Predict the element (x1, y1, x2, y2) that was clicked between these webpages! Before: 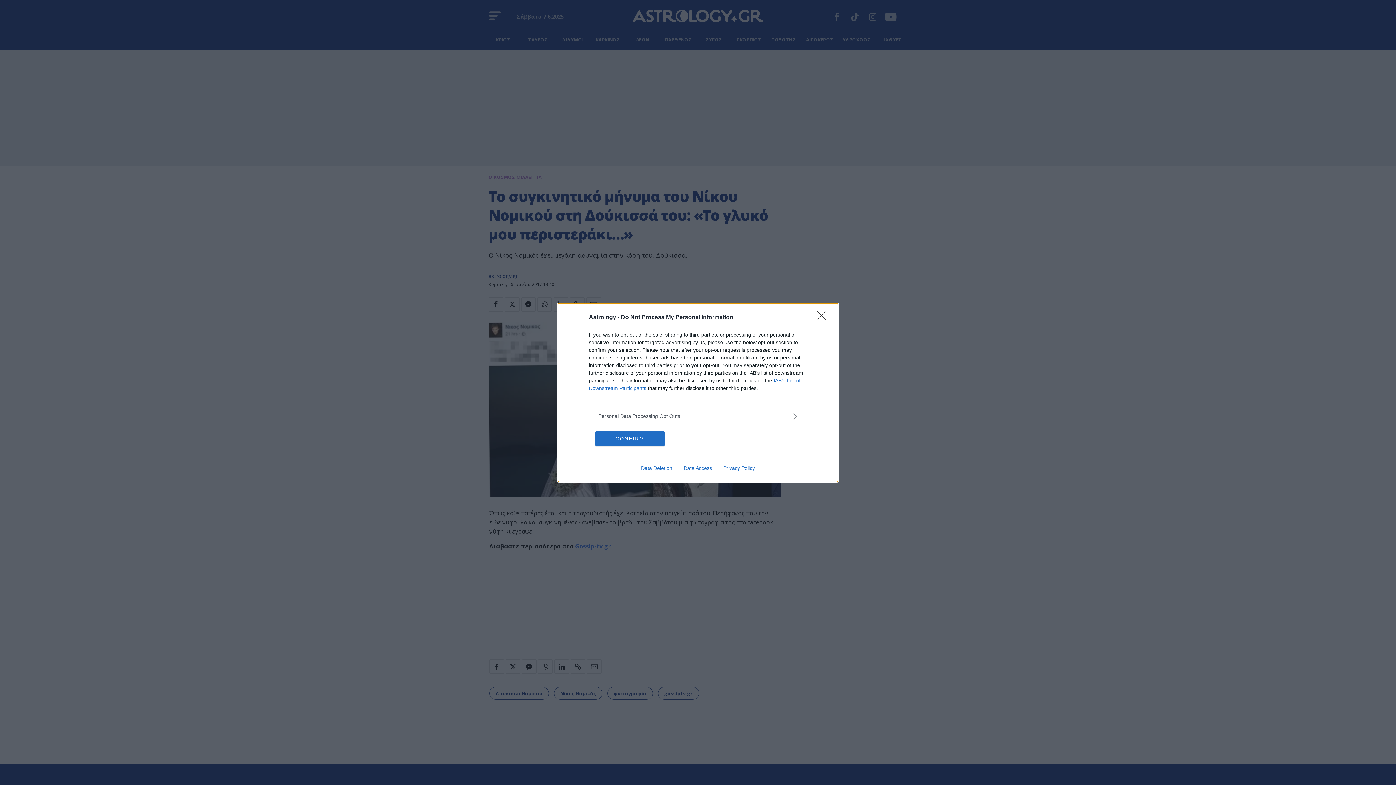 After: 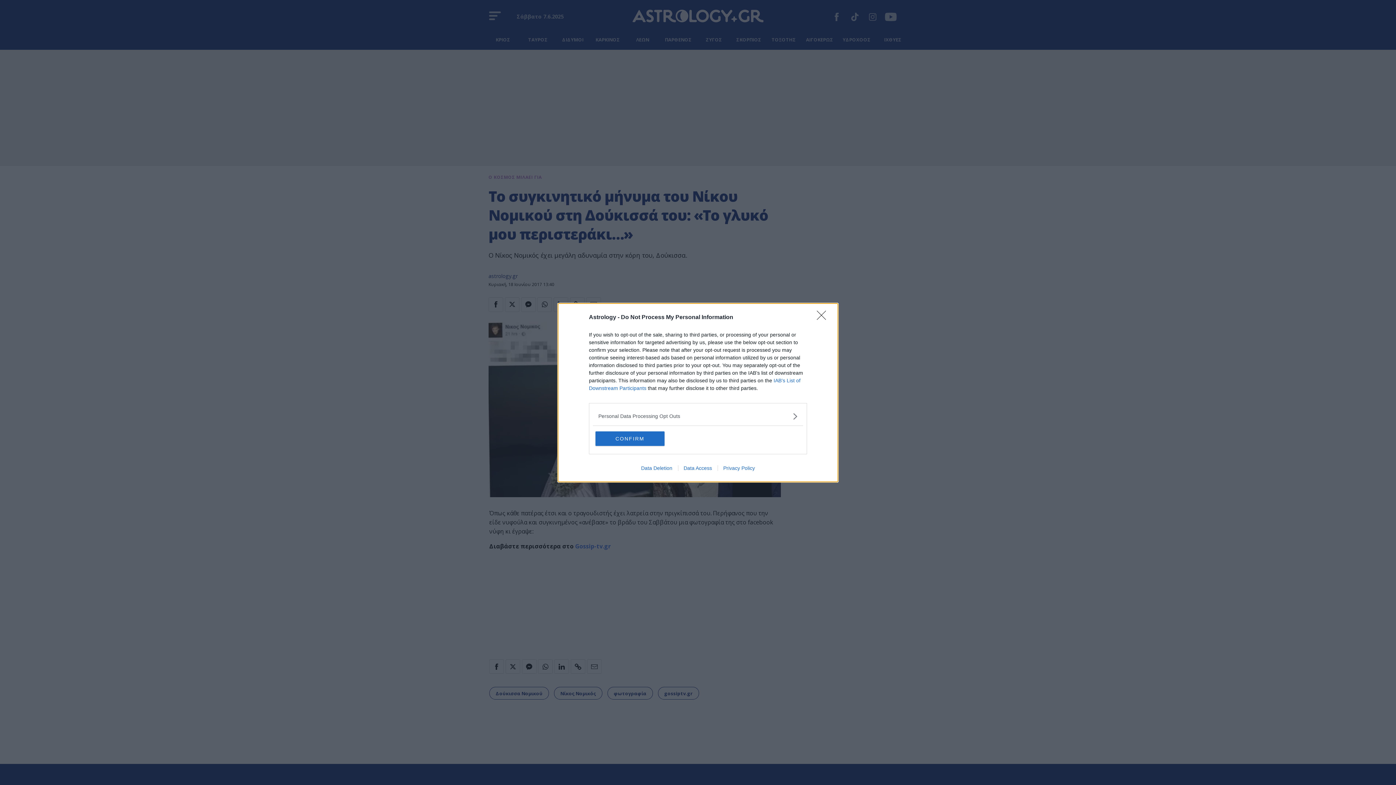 Action: label: Data Deletion bbox: (635, 465, 678, 471)